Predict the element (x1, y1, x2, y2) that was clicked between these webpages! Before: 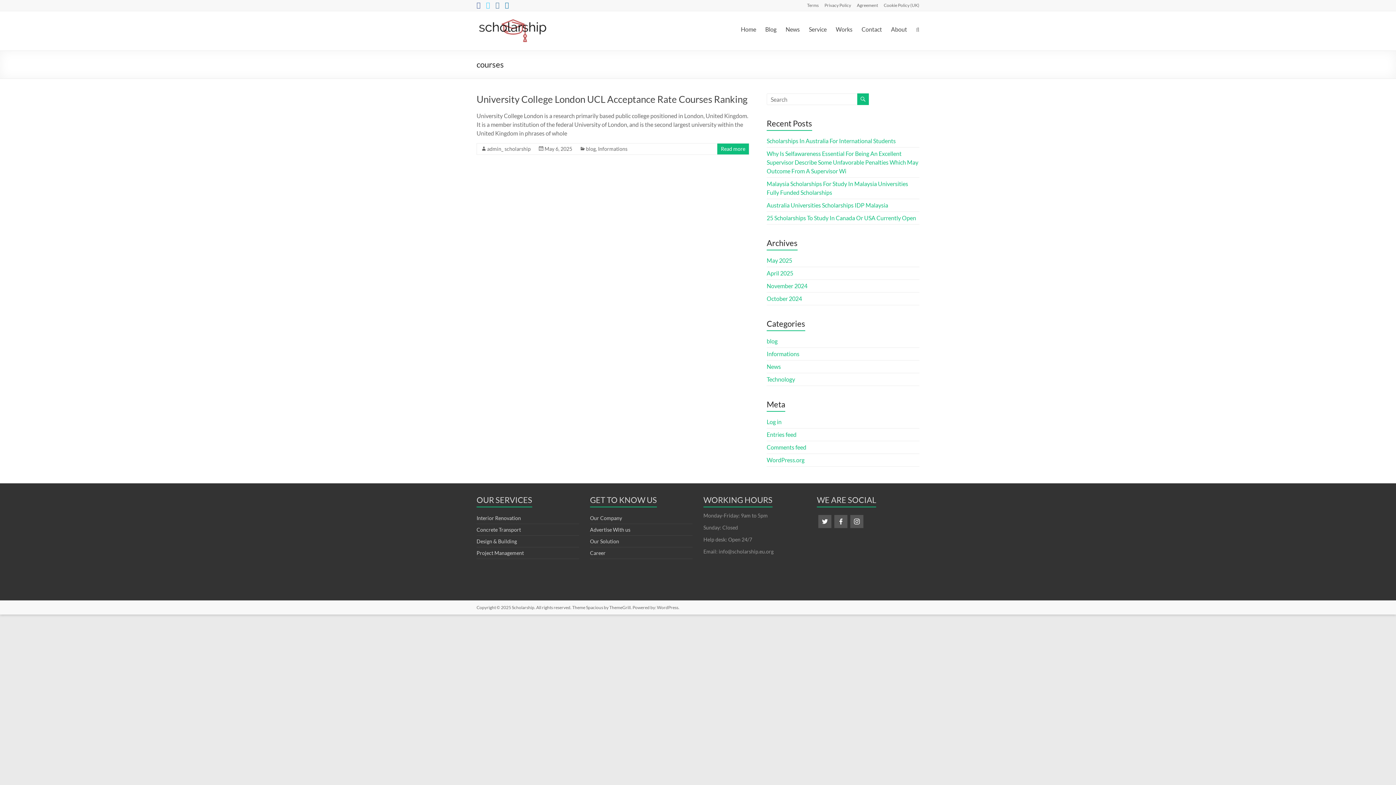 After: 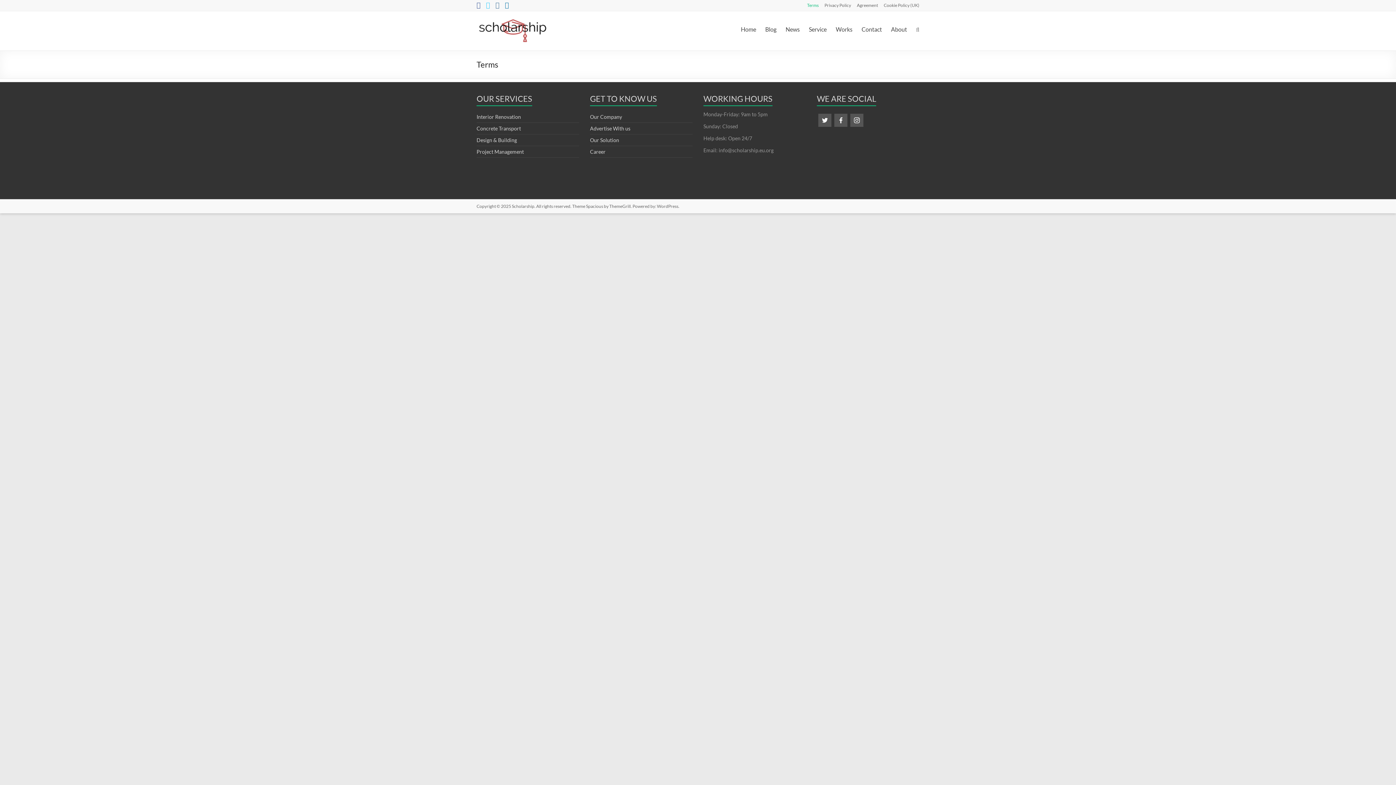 Action: label: Terms bbox: (801, 0, 818, 7)